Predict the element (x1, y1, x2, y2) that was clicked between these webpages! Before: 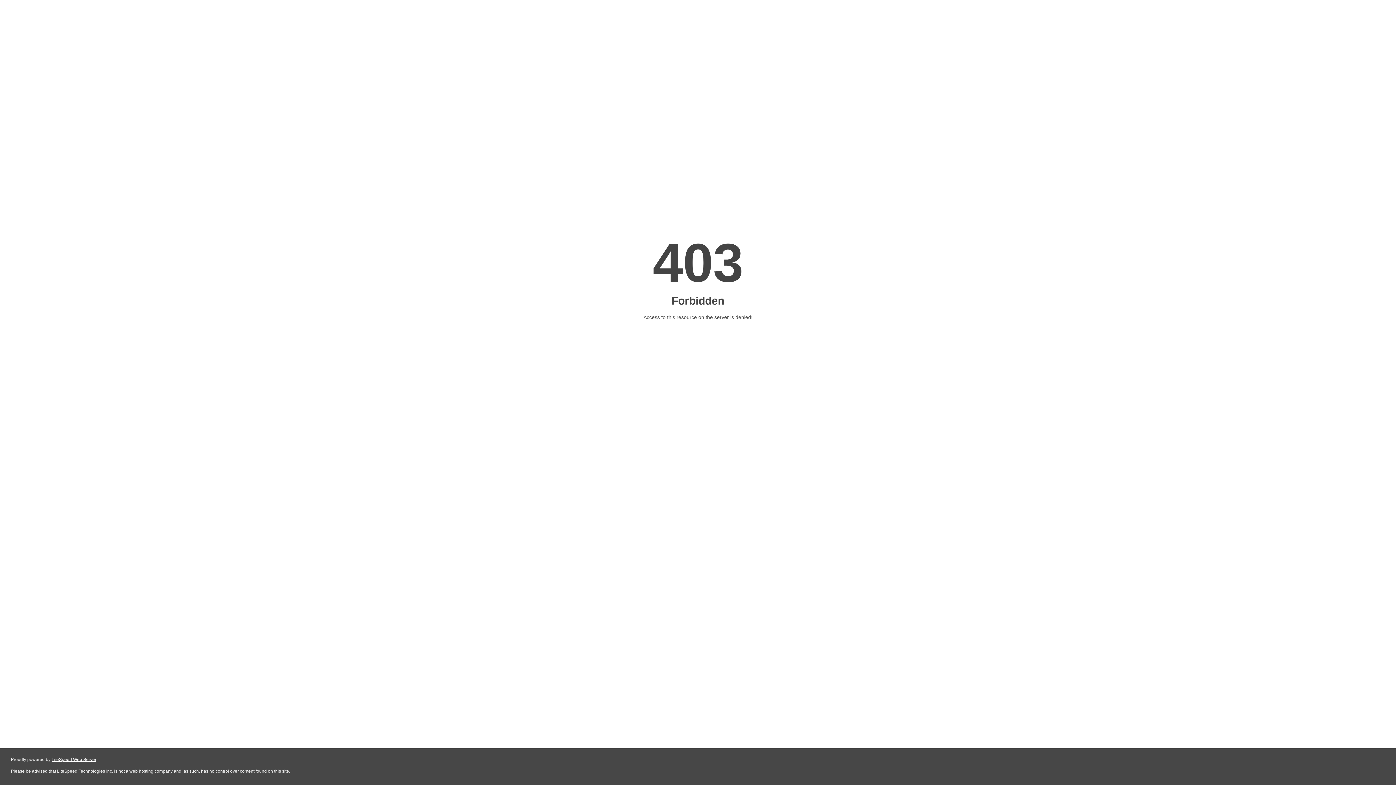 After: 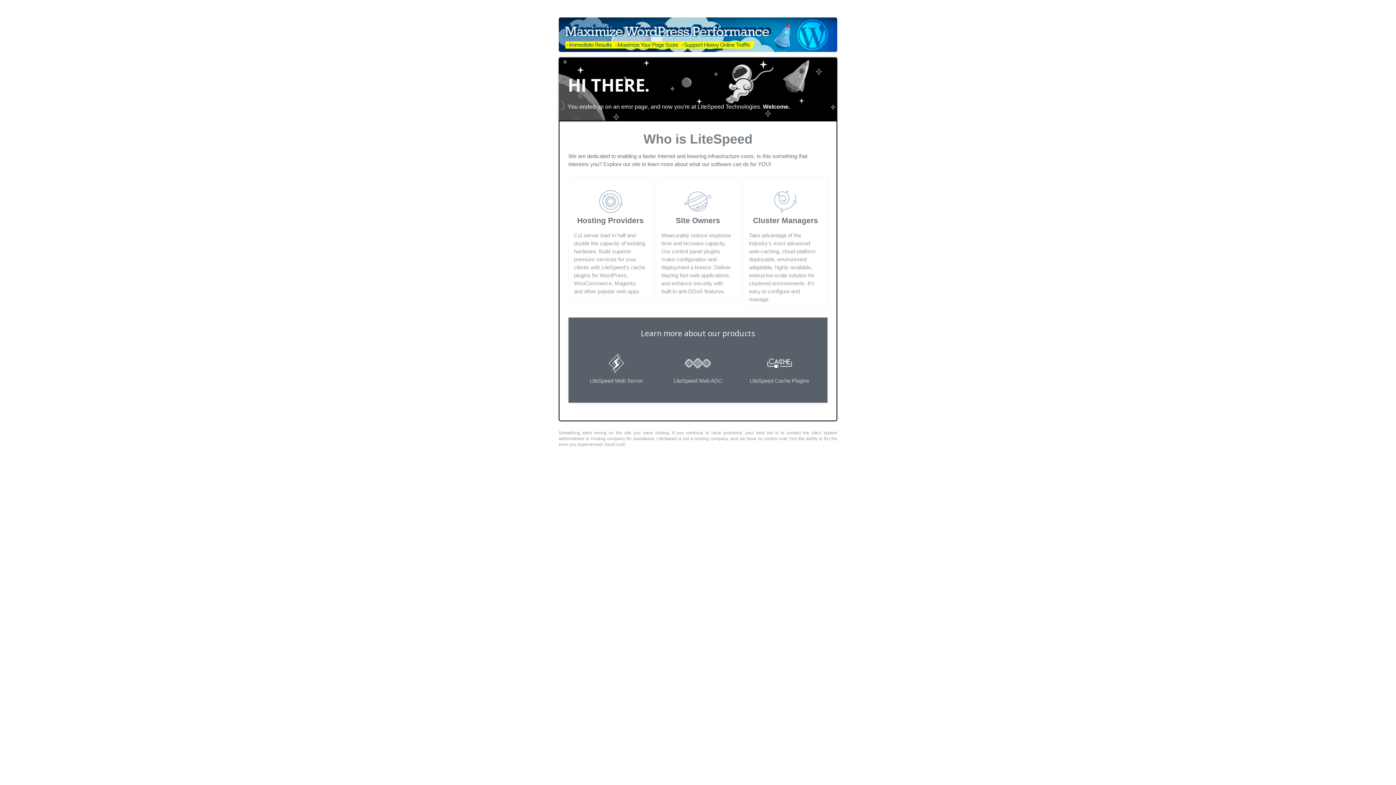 Action: bbox: (51, 757, 96, 762) label: LiteSpeed Web Server